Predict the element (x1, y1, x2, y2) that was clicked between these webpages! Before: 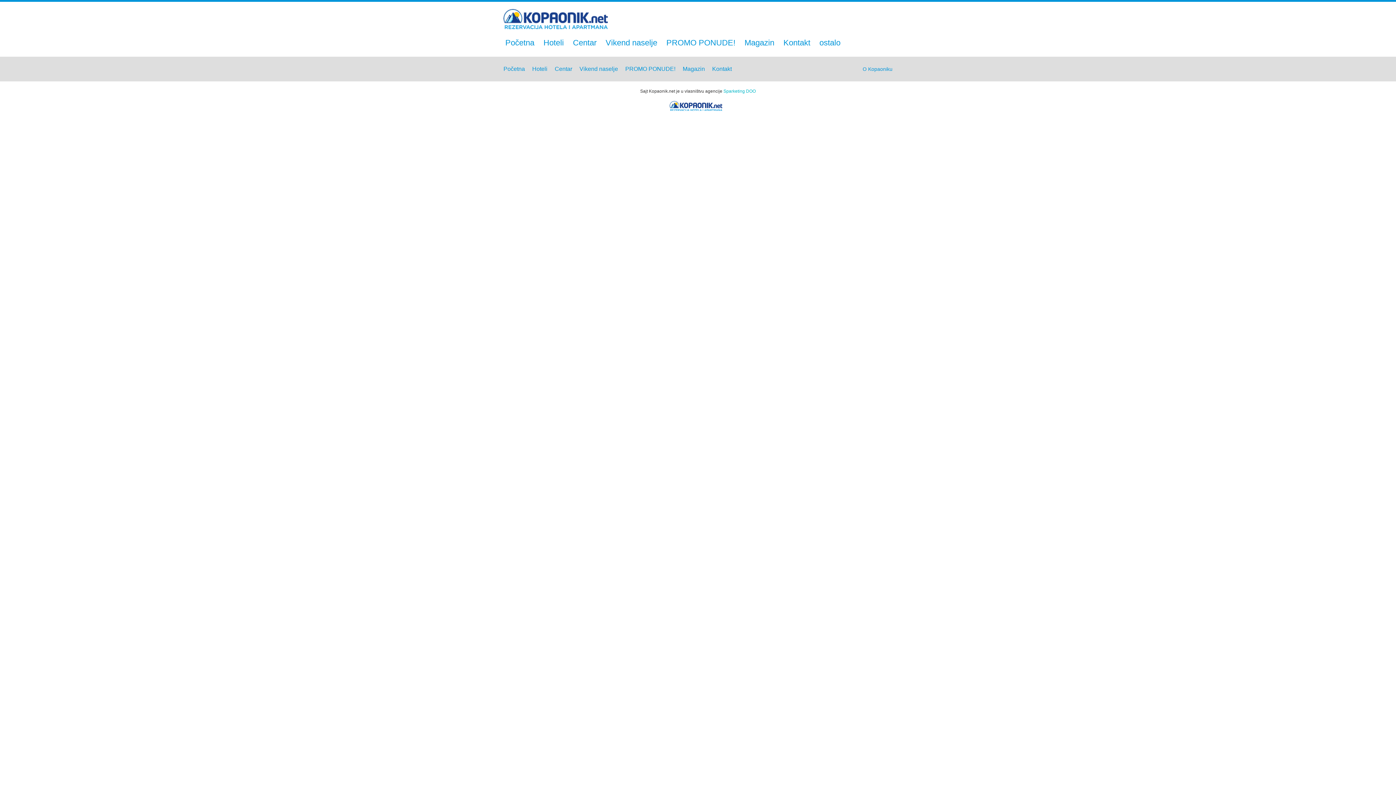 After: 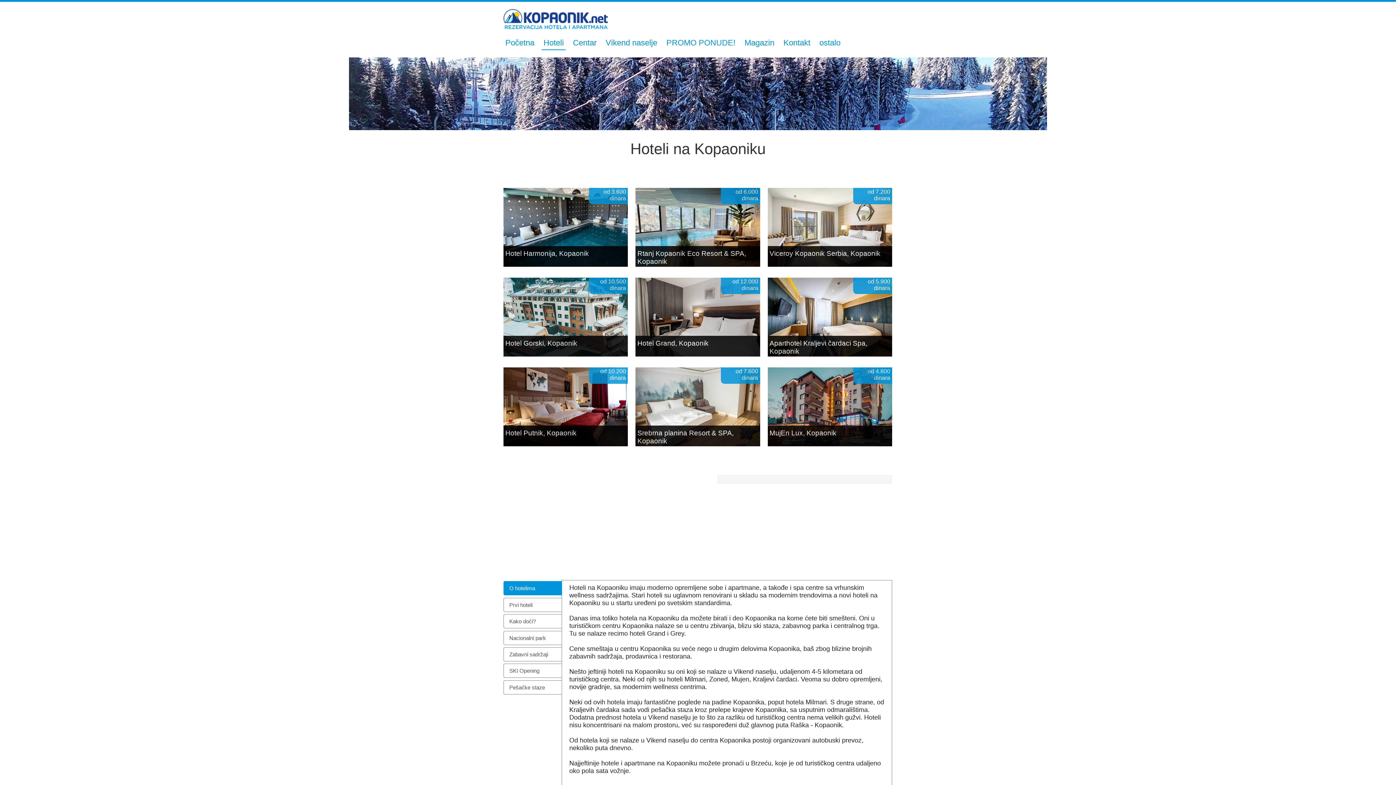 Action: bbox: (532, 65, 547, 72) label: Hoteli